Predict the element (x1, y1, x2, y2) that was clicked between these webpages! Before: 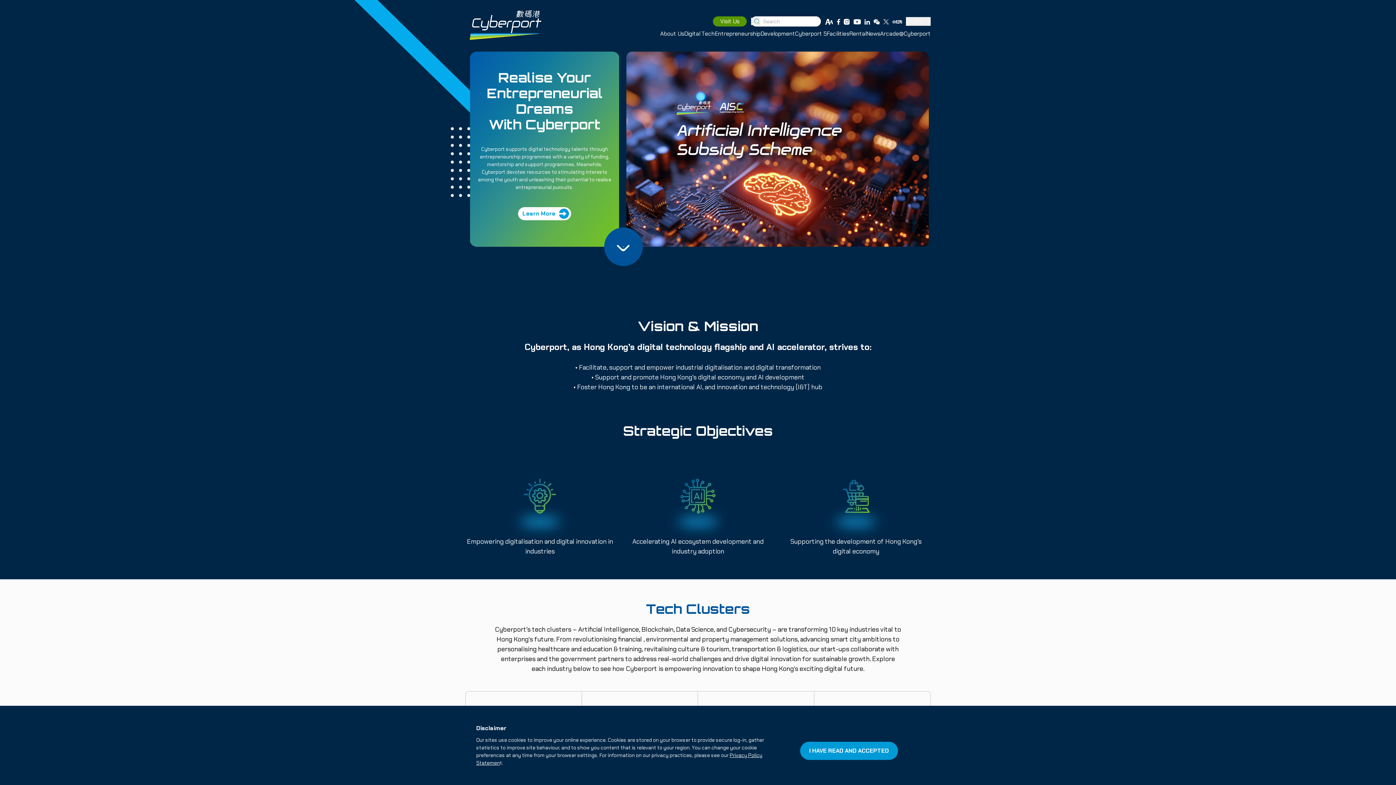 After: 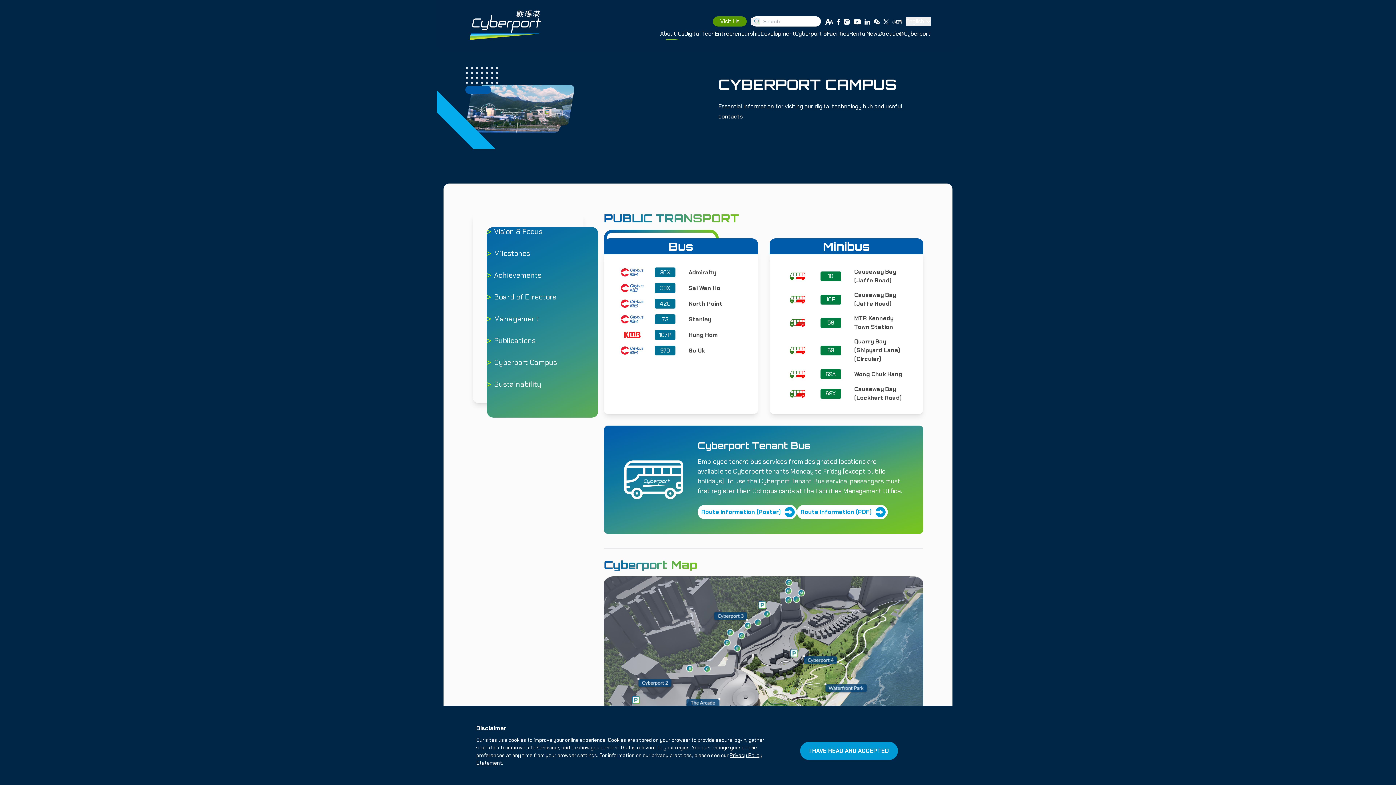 Action: label: Visit Us bbox: (713, 16, 746, 26)